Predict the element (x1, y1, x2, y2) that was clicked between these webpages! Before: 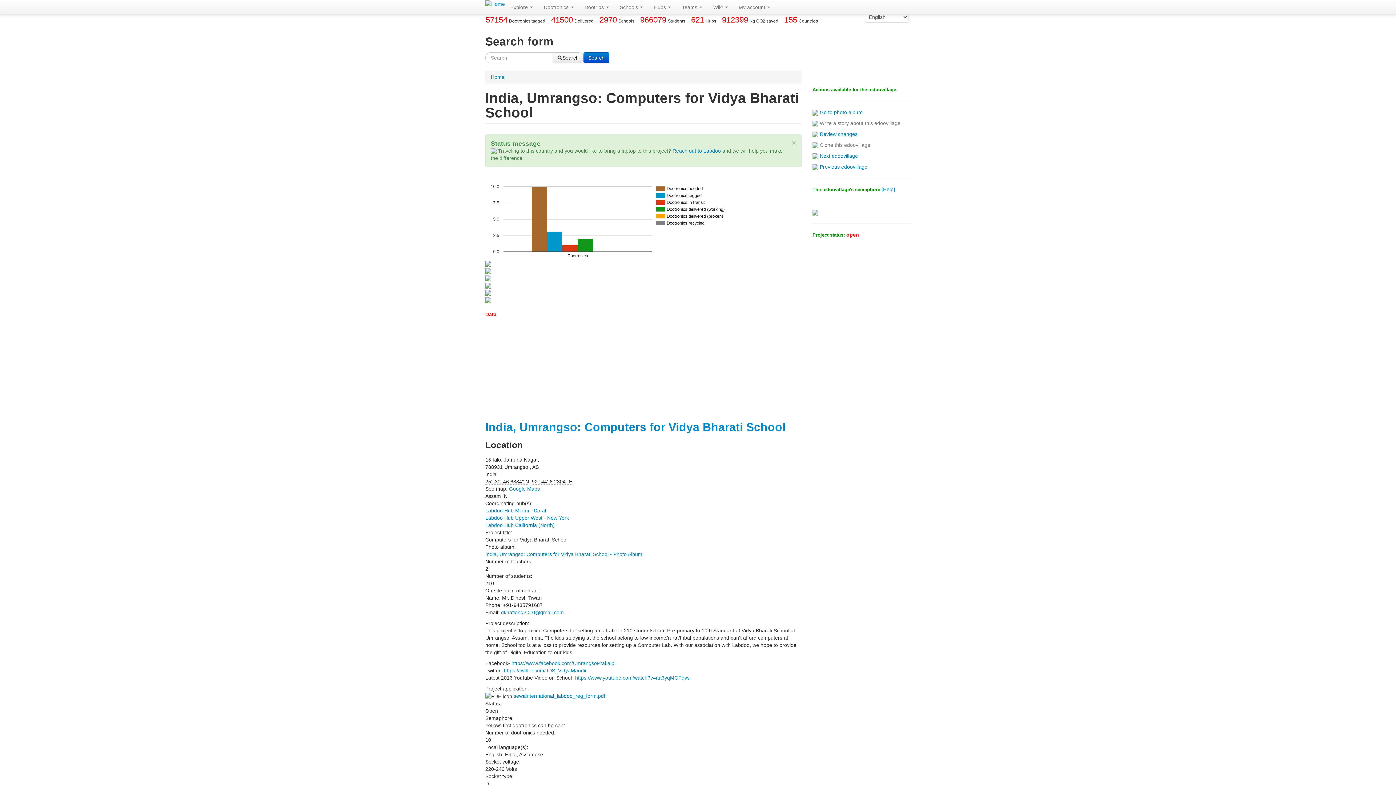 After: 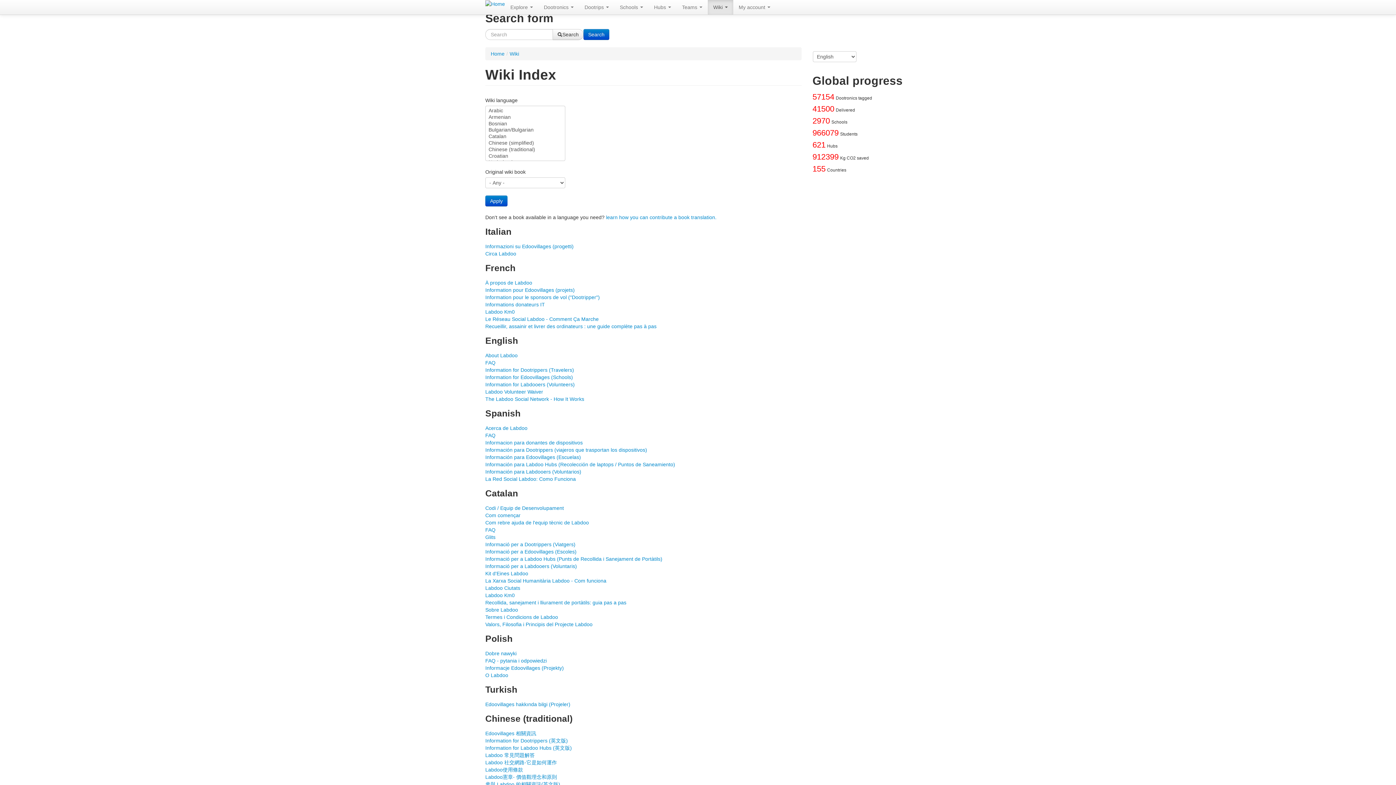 Action: label: Wiki  bbox: (708, 0, 733, 14)